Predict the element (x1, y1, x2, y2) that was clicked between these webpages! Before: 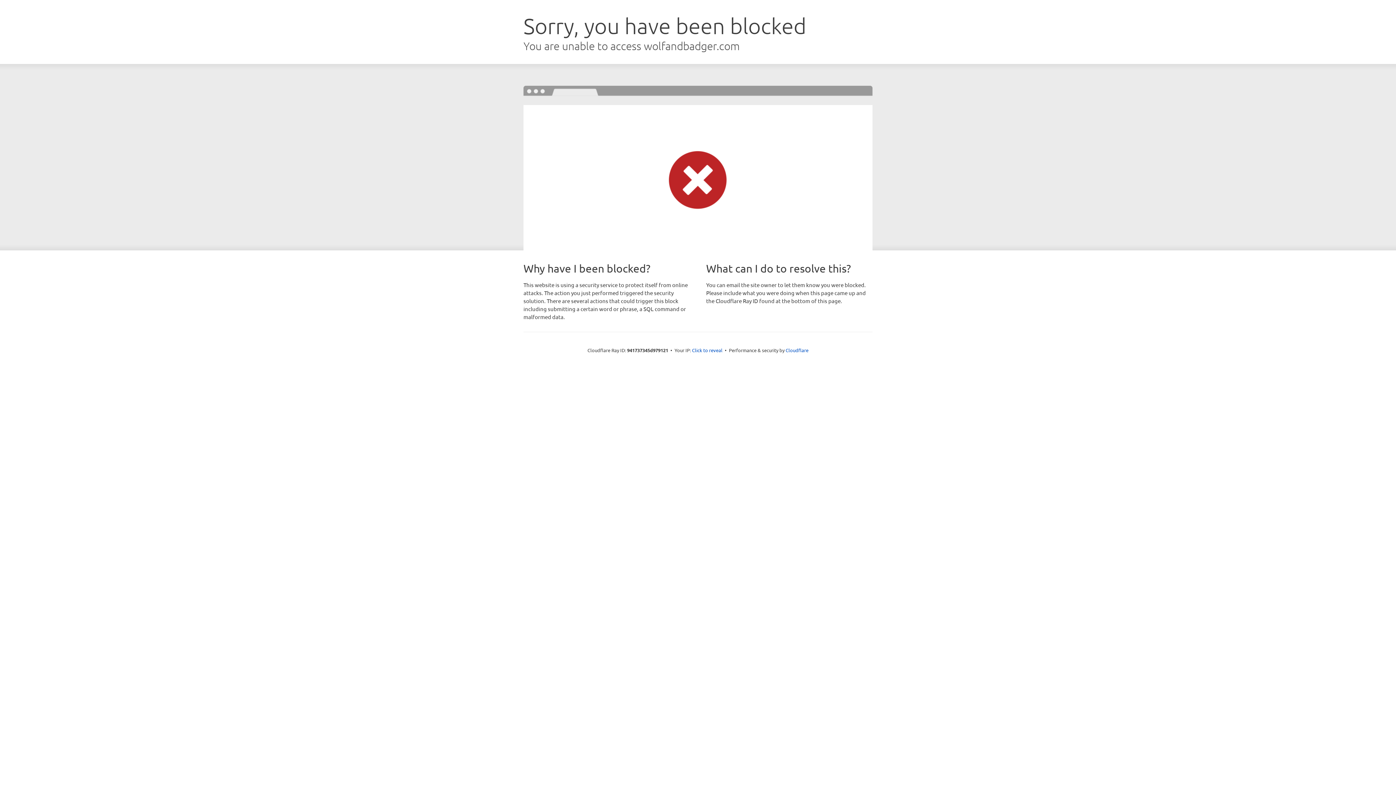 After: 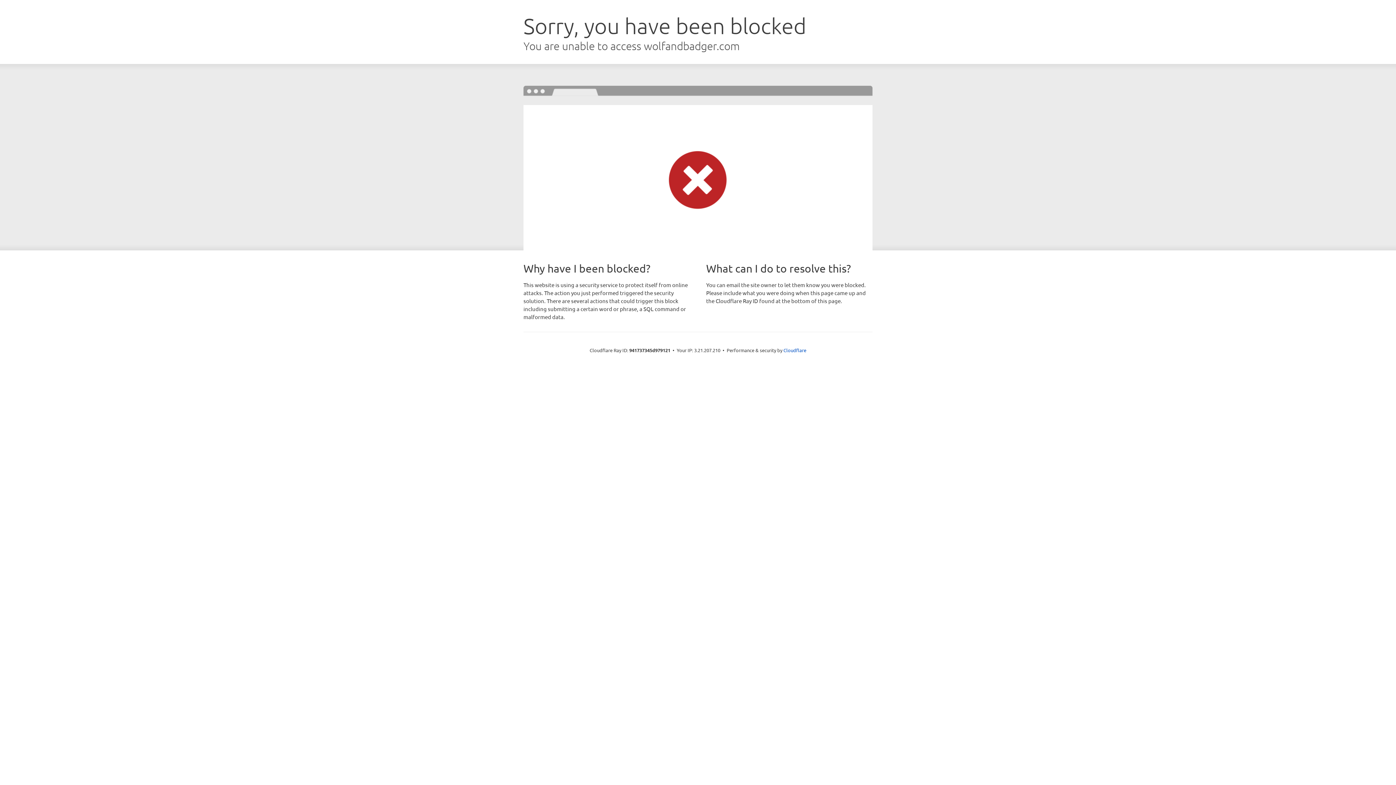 Action: bbox: (692, 346, 722, 353) label: Click to reveal